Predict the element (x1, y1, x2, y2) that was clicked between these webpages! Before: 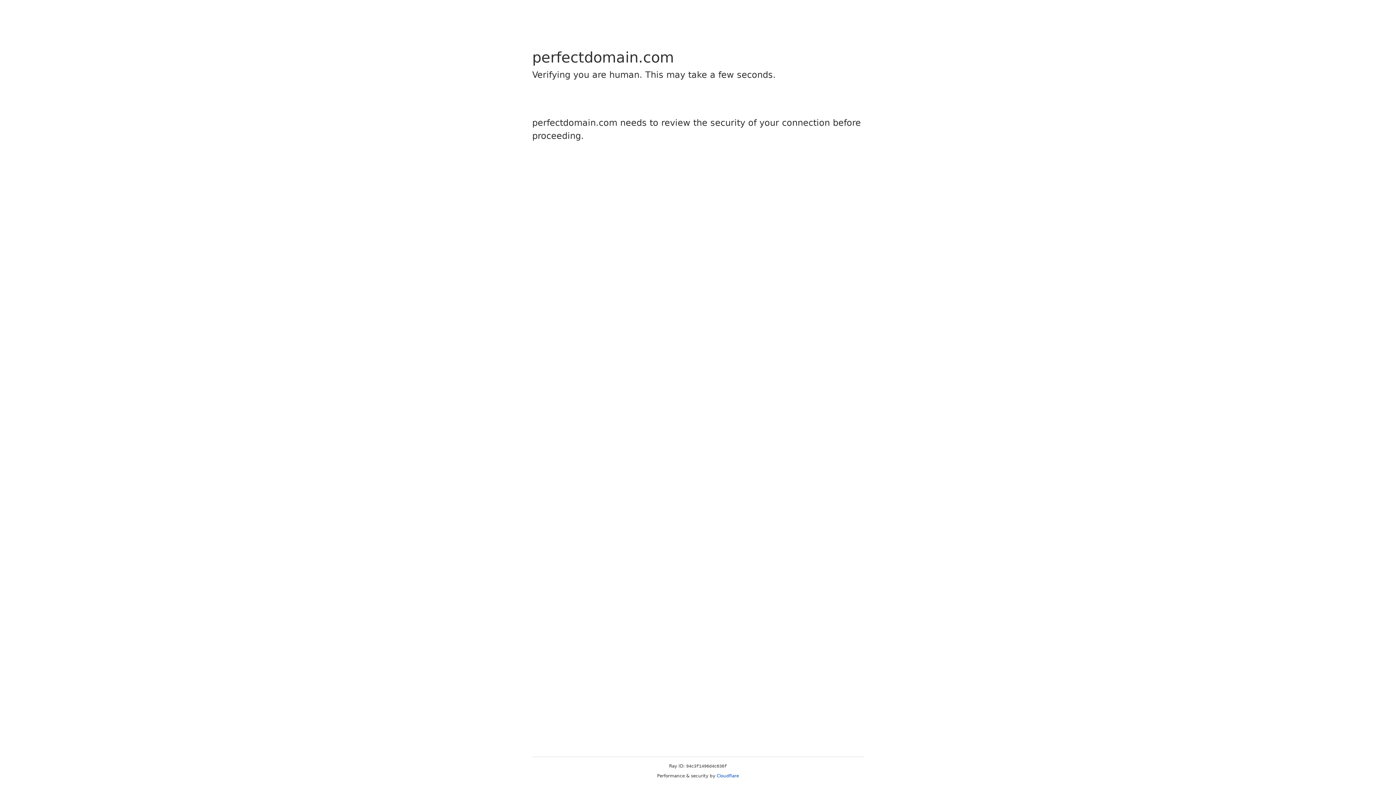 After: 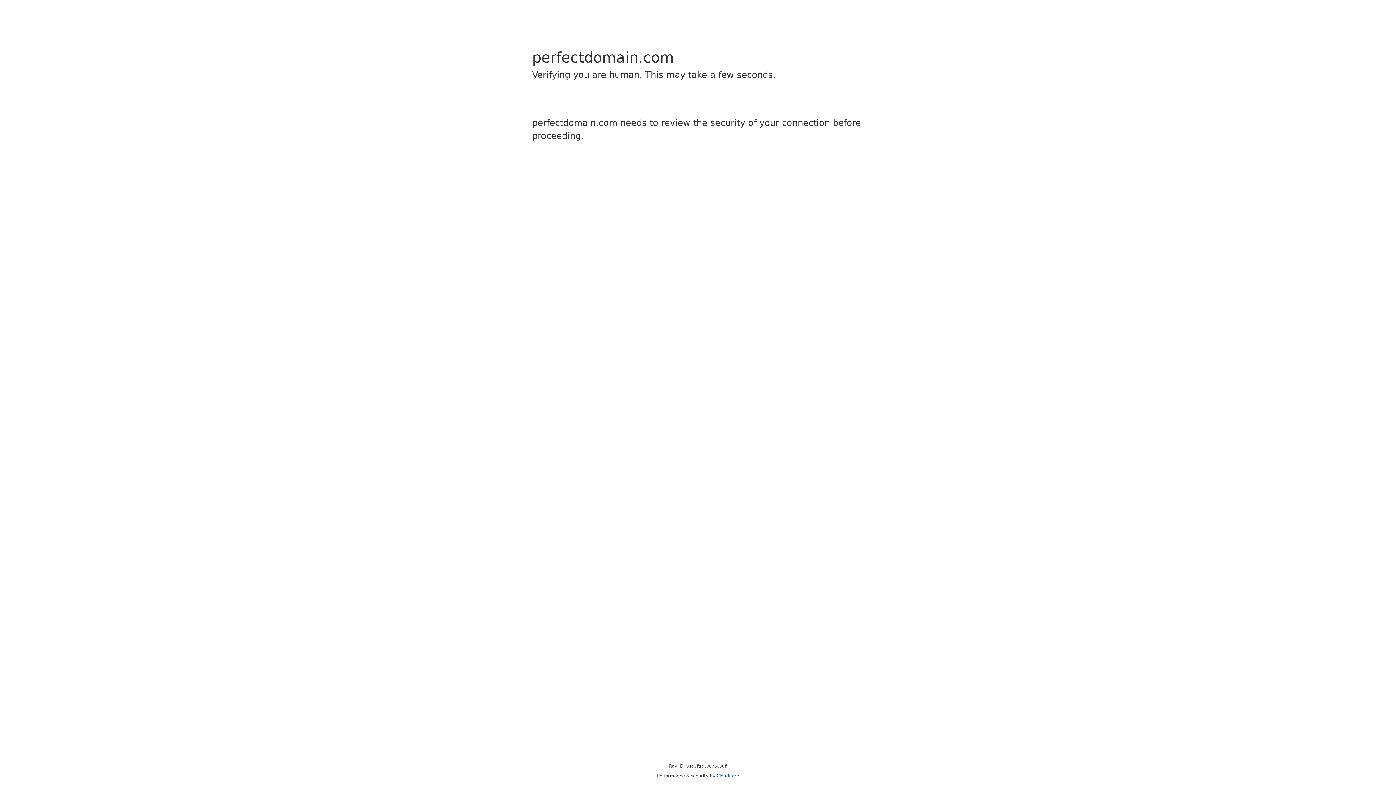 Action: bbox: (716, 773, 739, 778) label: Cloudflare